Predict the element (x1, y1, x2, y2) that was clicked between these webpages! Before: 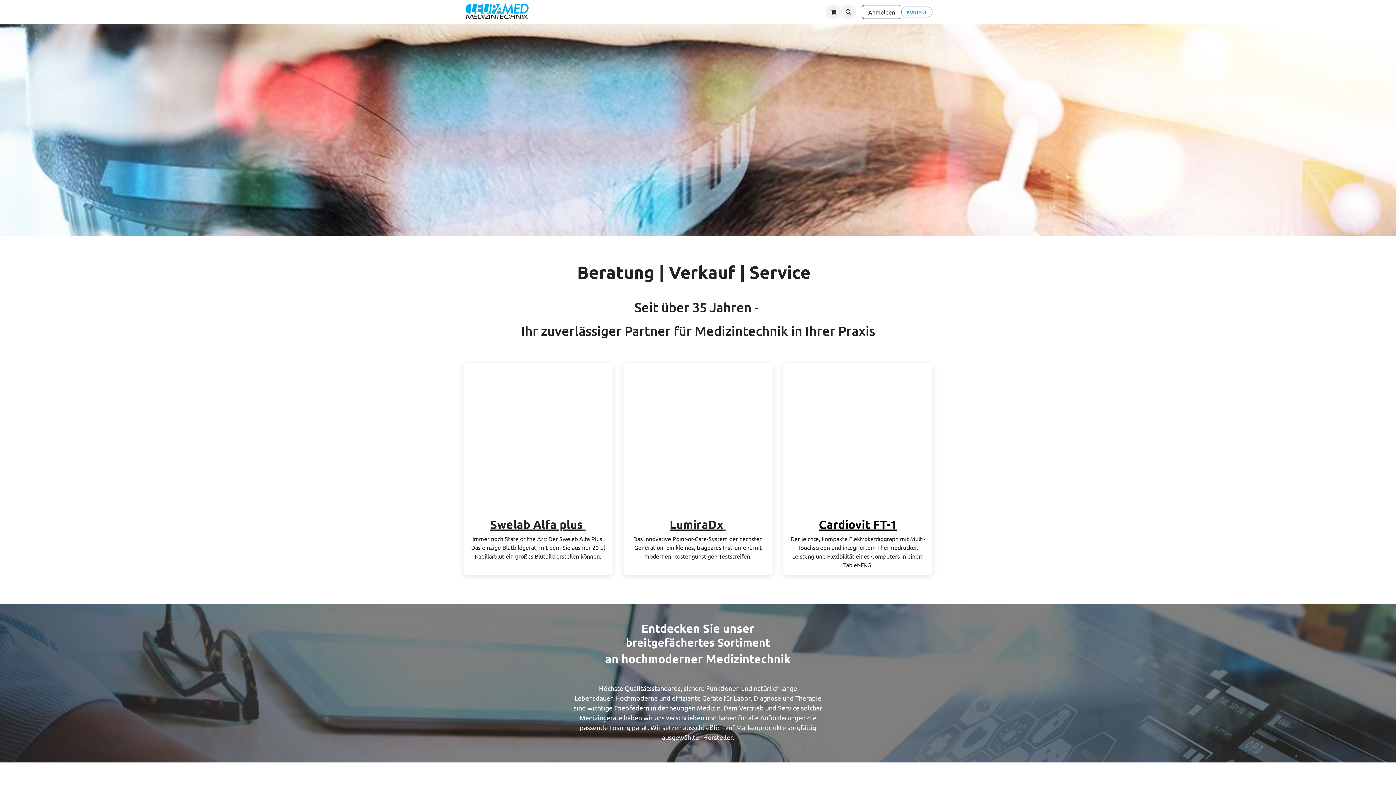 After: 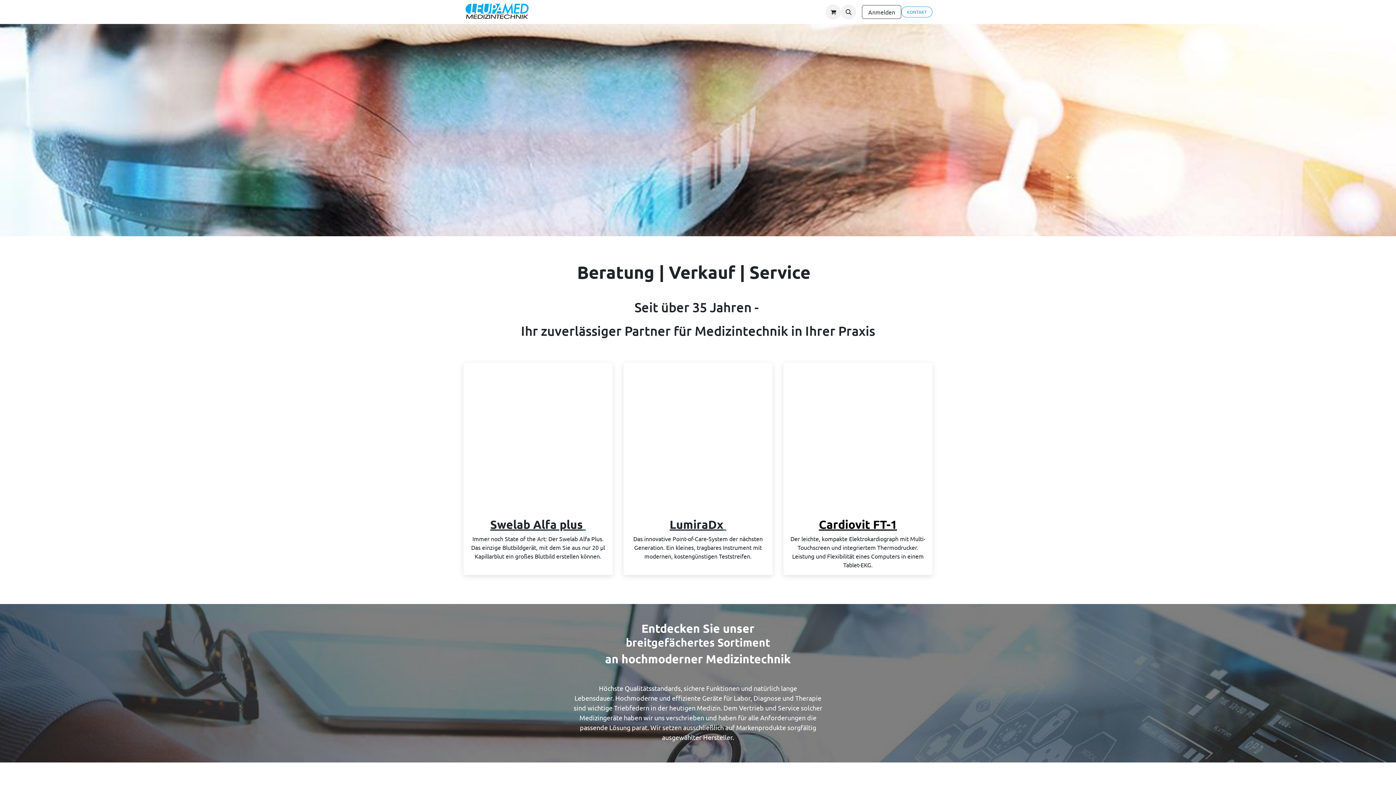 Action: bbox: (463, 2, 531, 21)